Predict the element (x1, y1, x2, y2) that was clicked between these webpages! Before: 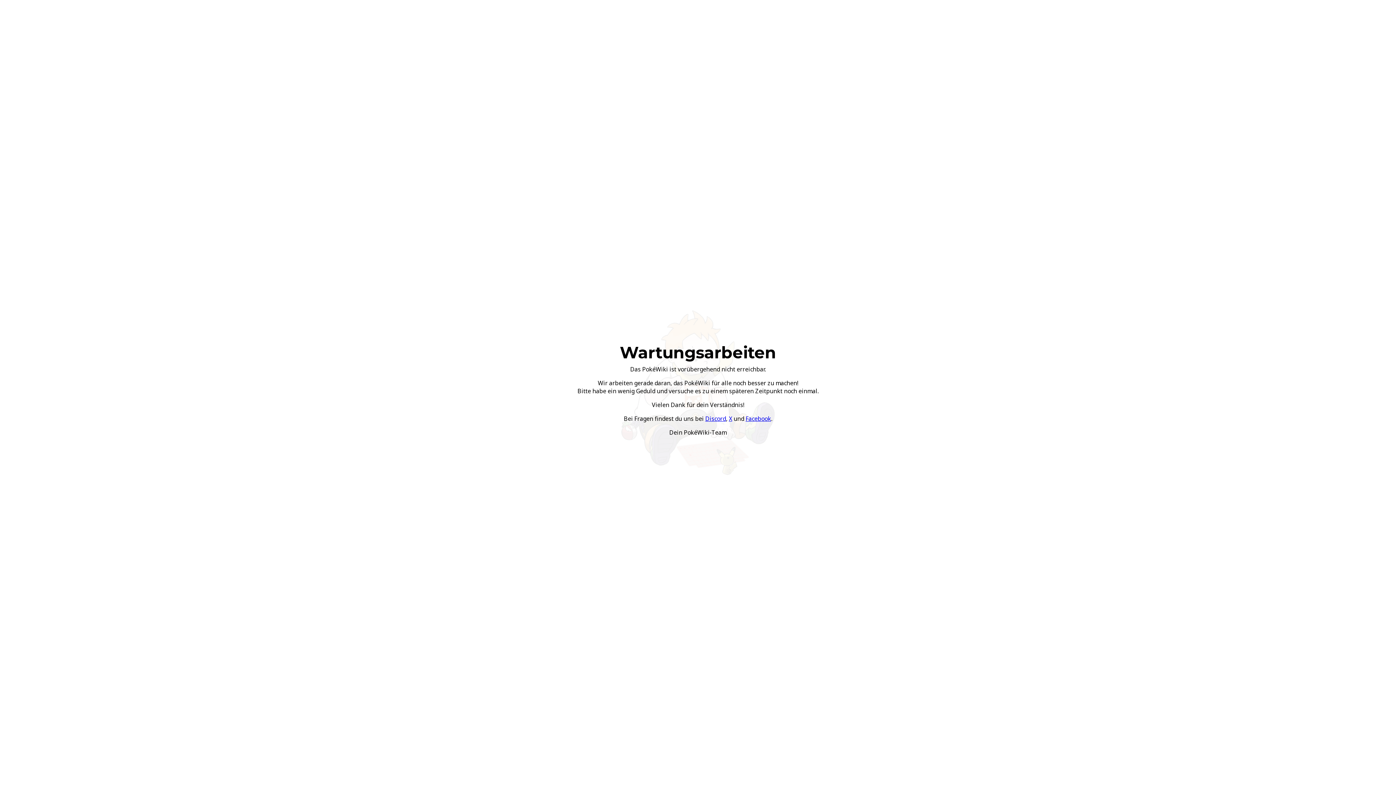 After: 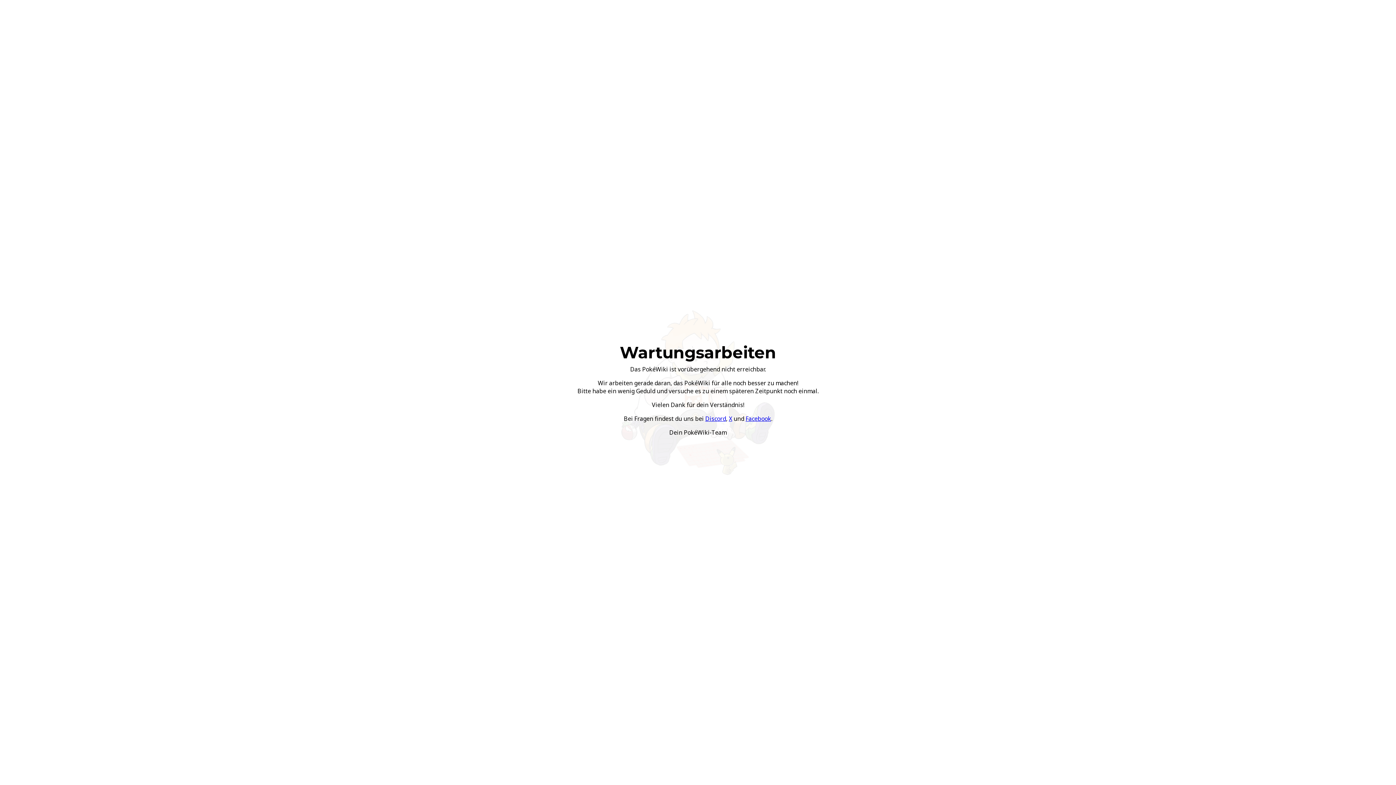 Action: bbox: (729, 414, 732, 422) label: X